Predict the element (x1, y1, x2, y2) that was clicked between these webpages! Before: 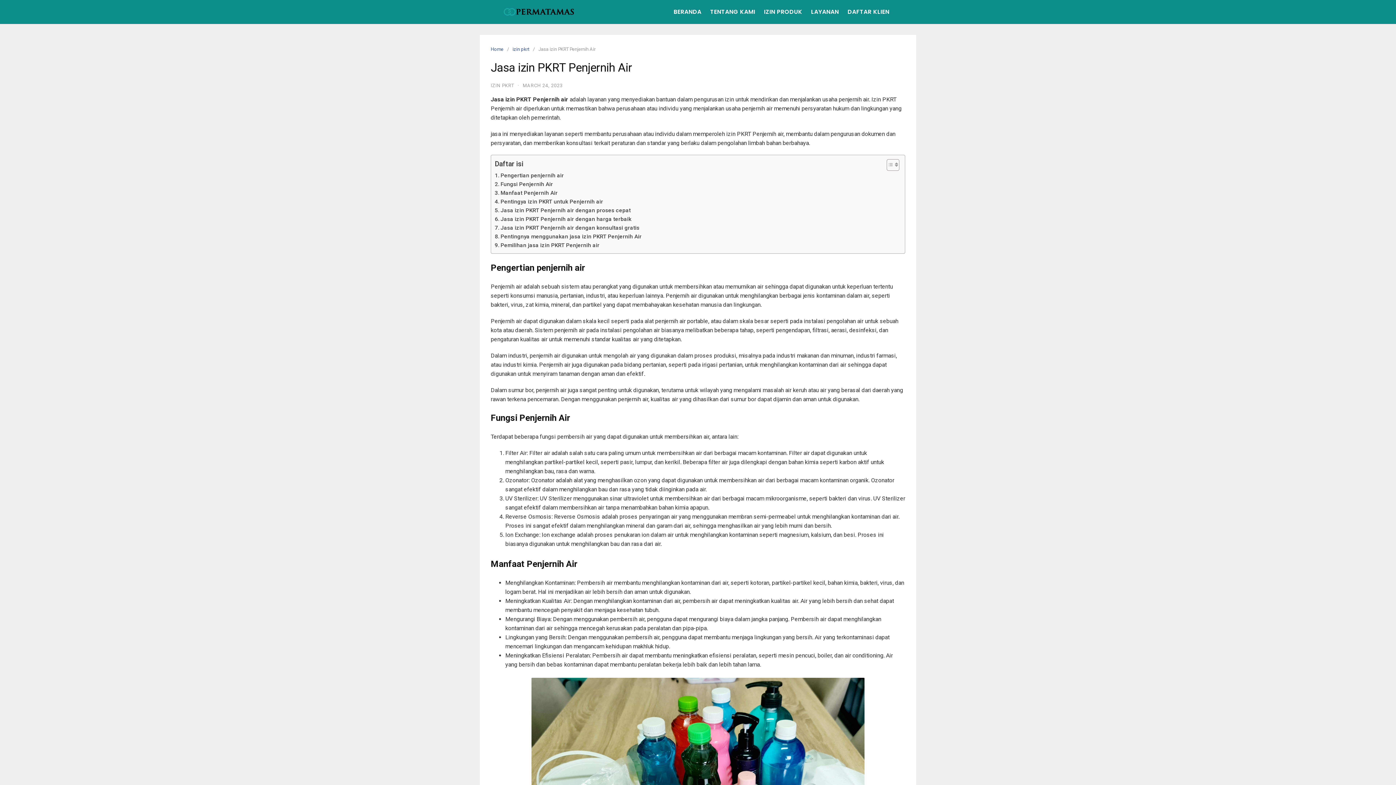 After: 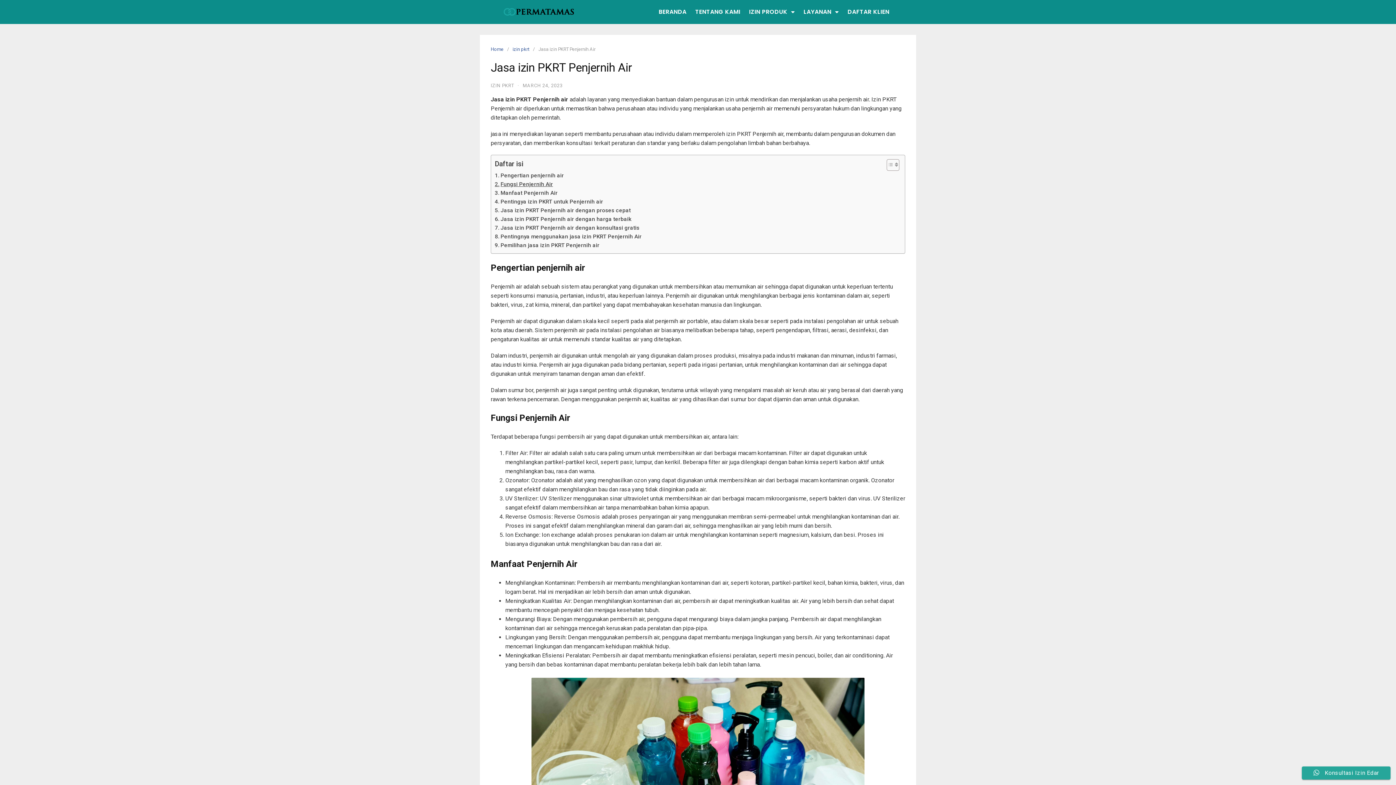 Action: bbox: (494, 180, 553, 188) label: Fungsi Penjernih Air